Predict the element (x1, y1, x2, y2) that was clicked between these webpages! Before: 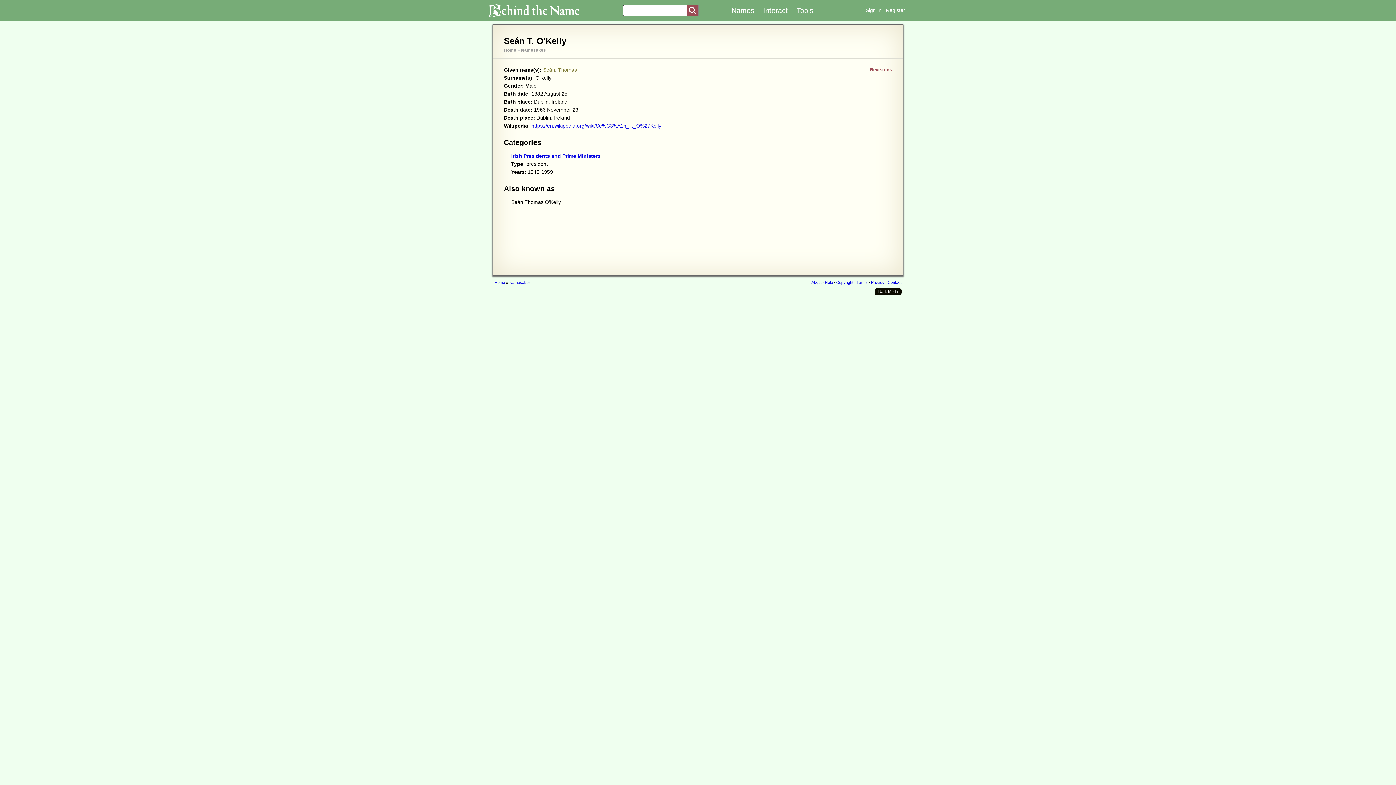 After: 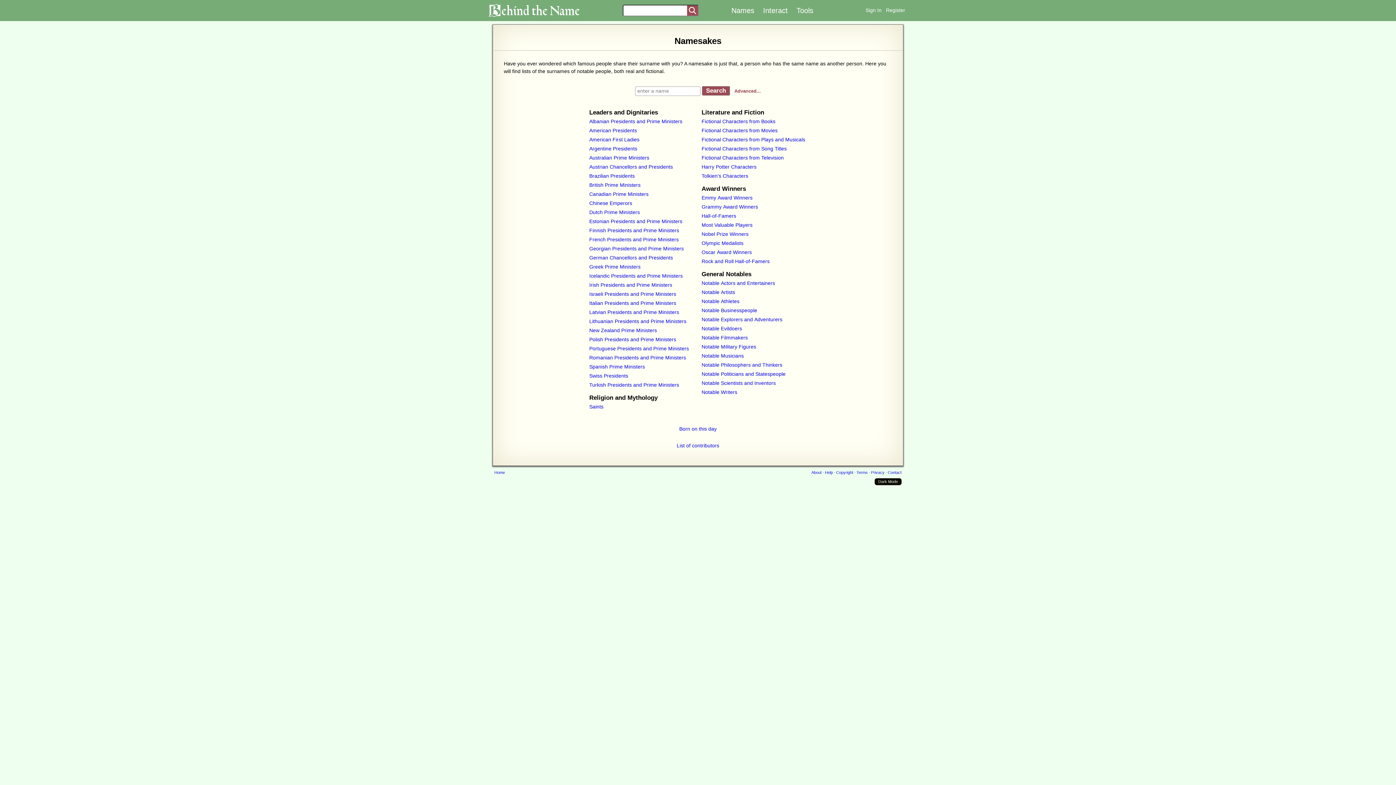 Action: label: Namesakes bbox: (509, 280, 530, 284)